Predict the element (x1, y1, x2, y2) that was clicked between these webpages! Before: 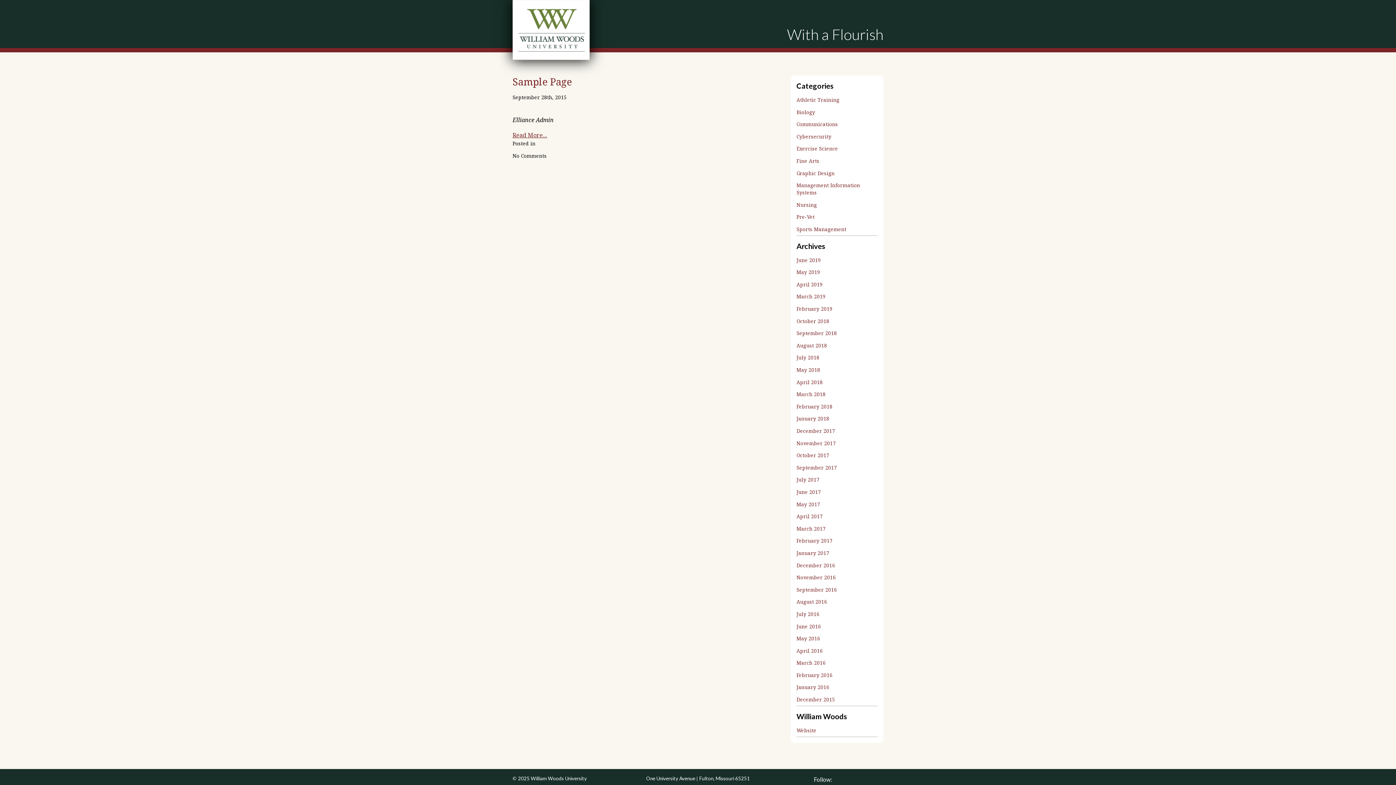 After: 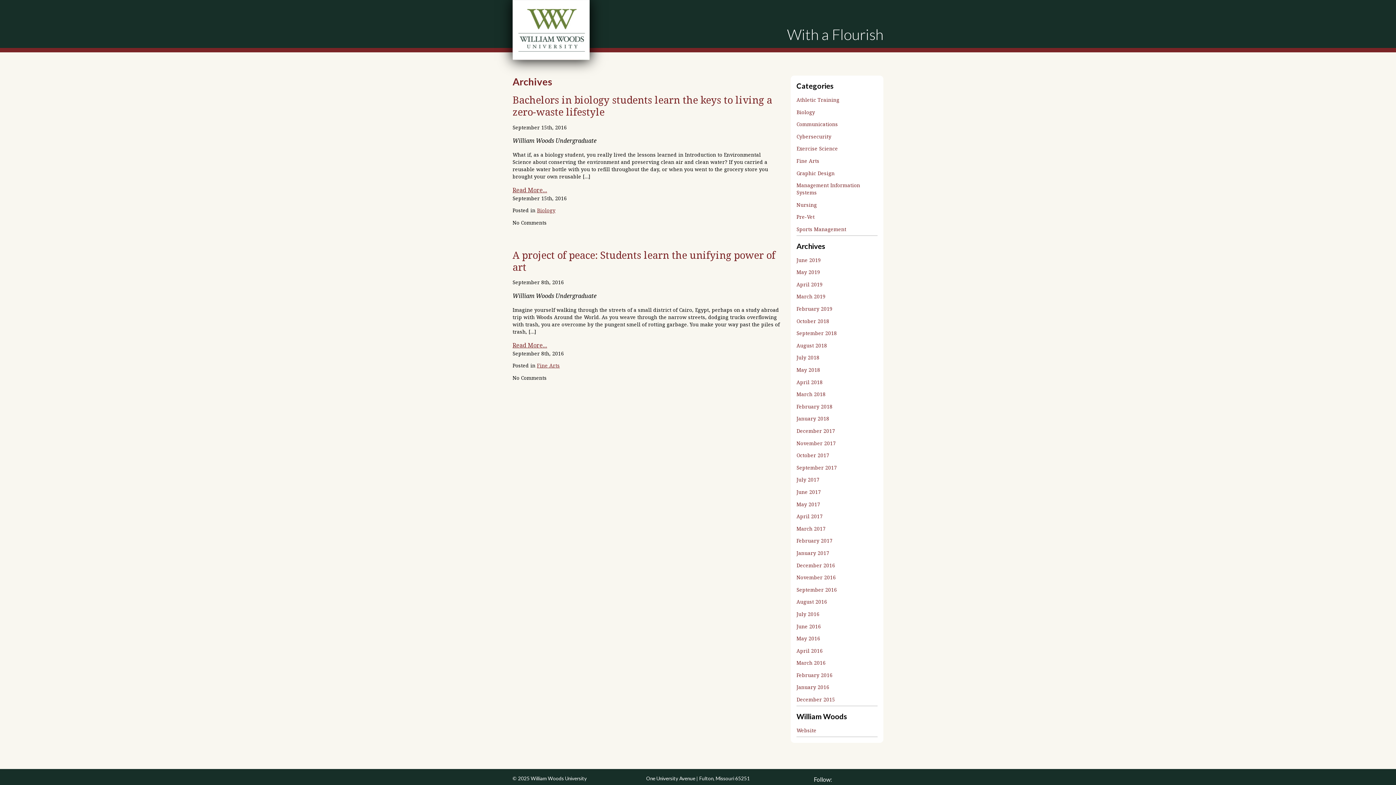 Action: label: September 2016 bbox: (796, 583, 837, 596)